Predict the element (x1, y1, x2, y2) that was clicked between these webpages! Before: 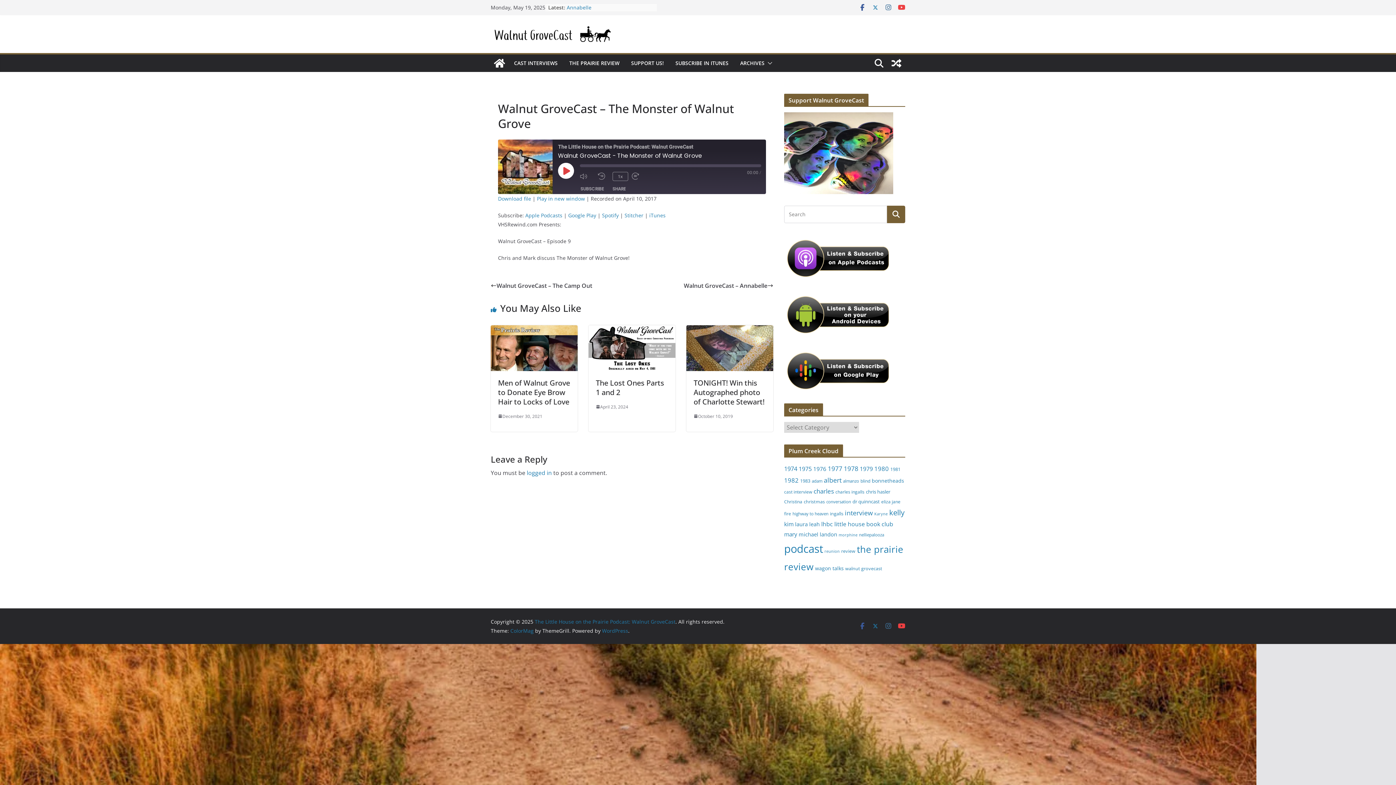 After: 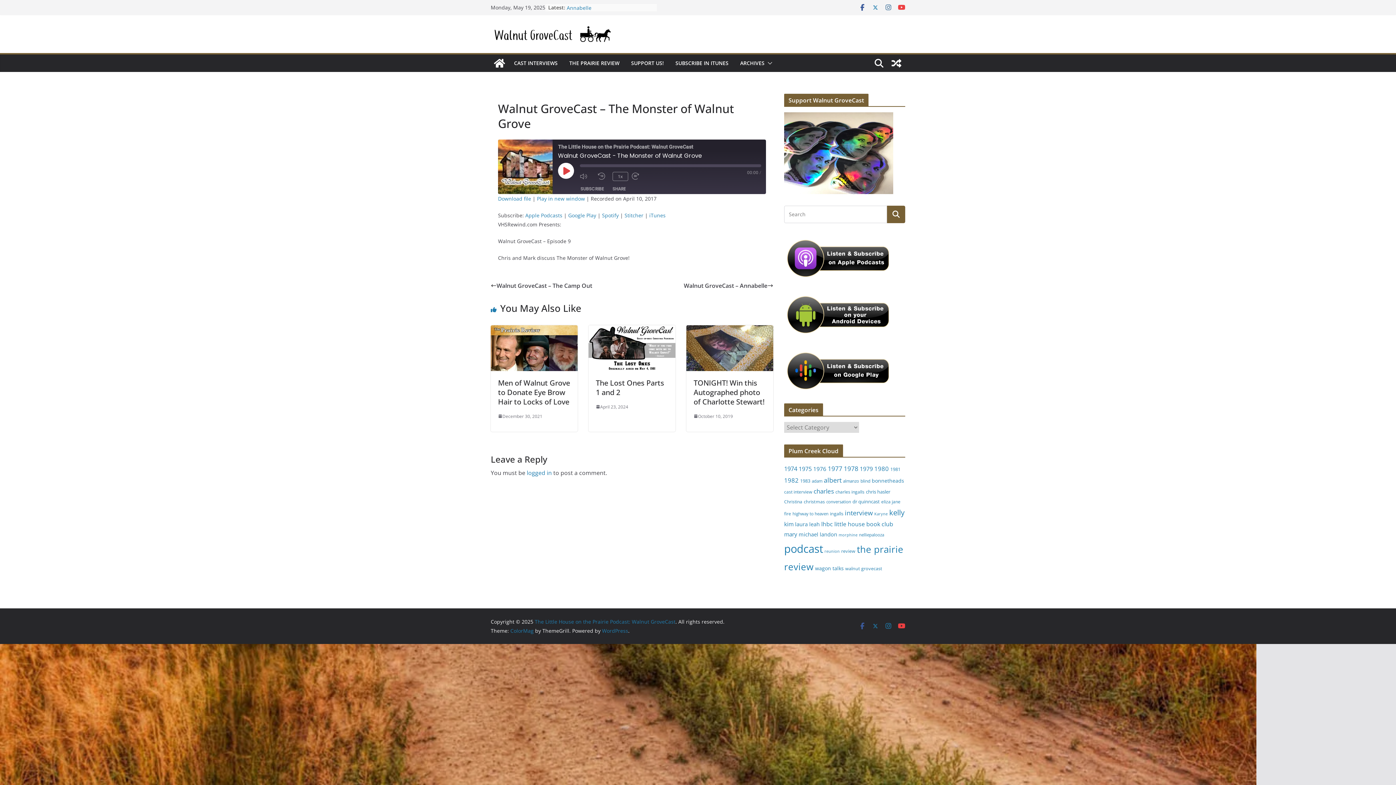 Action: bbox: (885, 622, 892, 630)